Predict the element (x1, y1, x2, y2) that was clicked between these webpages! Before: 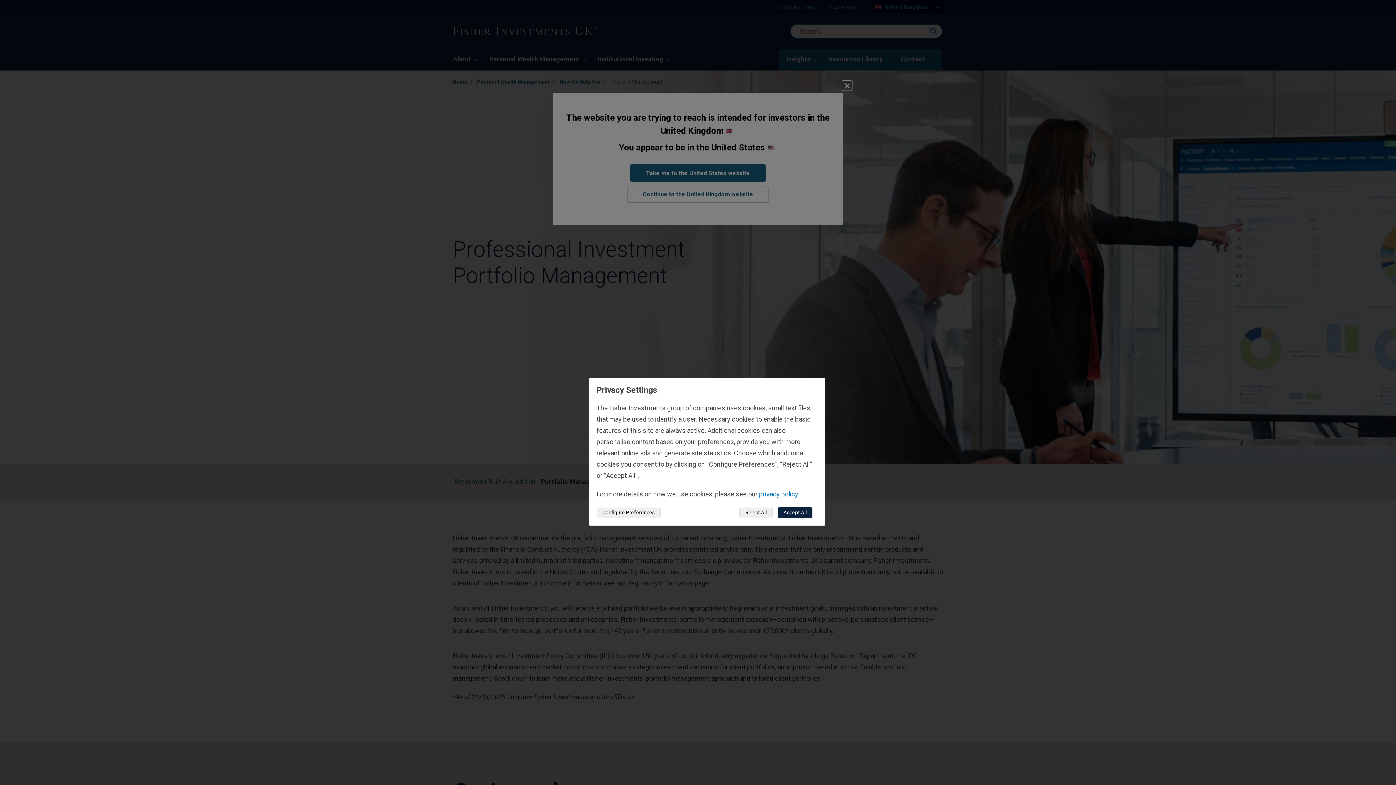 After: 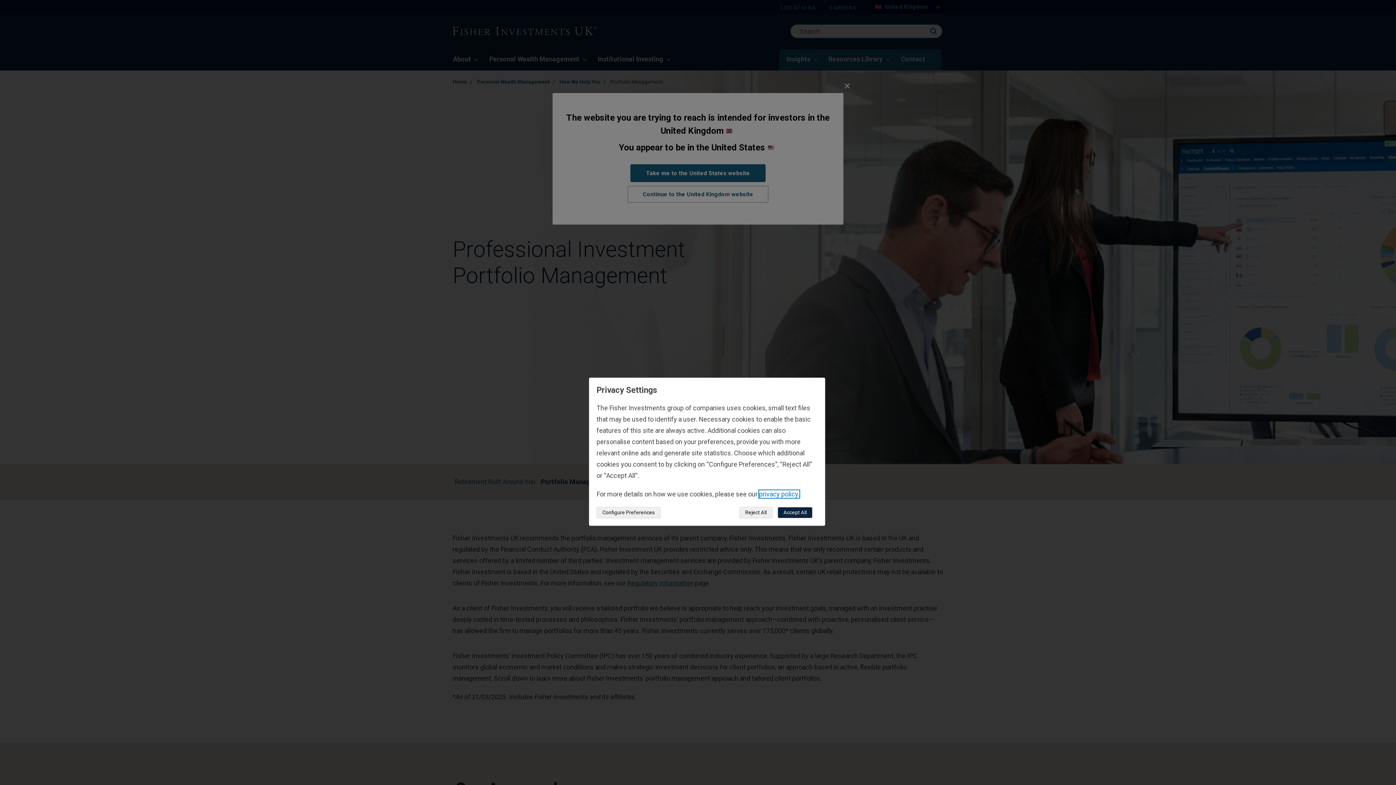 Action: bbox: (759, 490, 799, 498) label: privacy policy.